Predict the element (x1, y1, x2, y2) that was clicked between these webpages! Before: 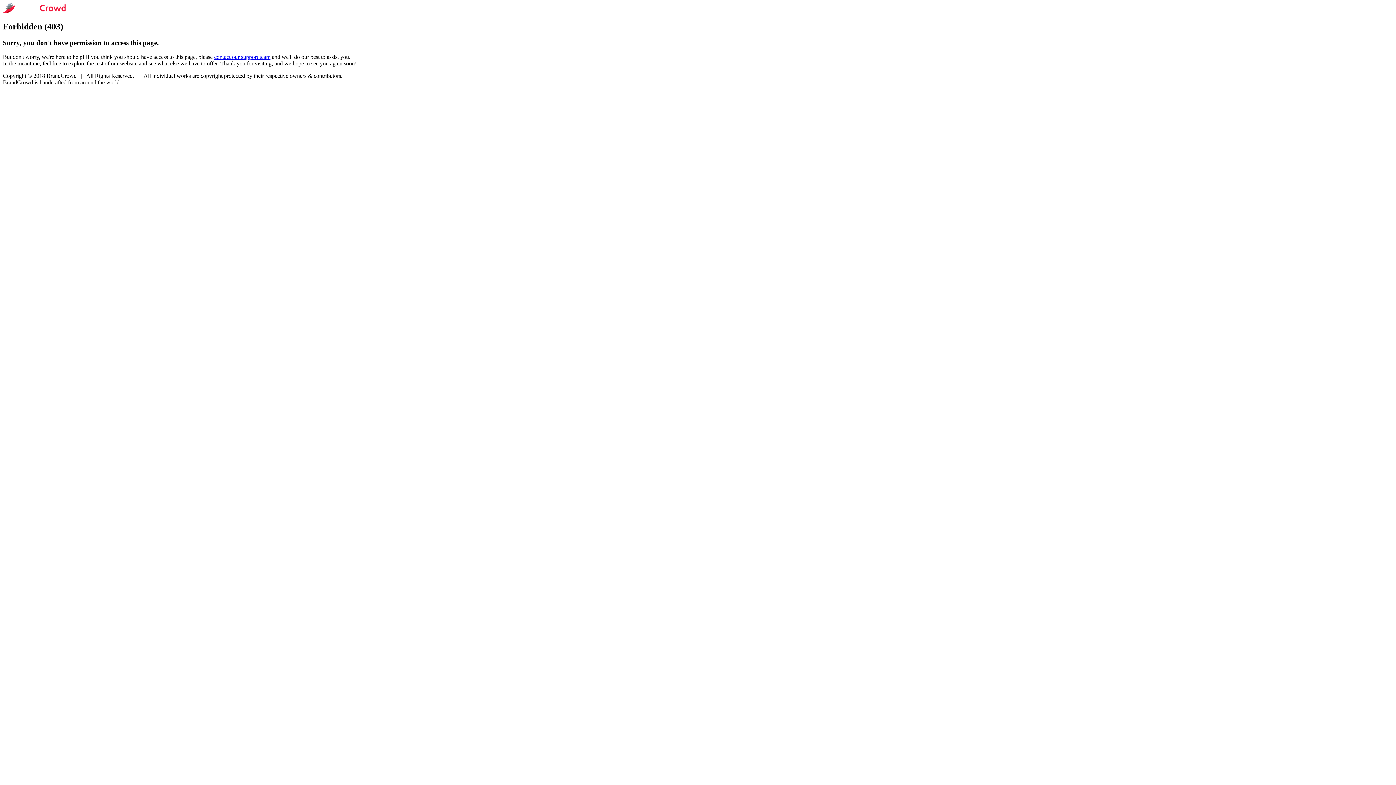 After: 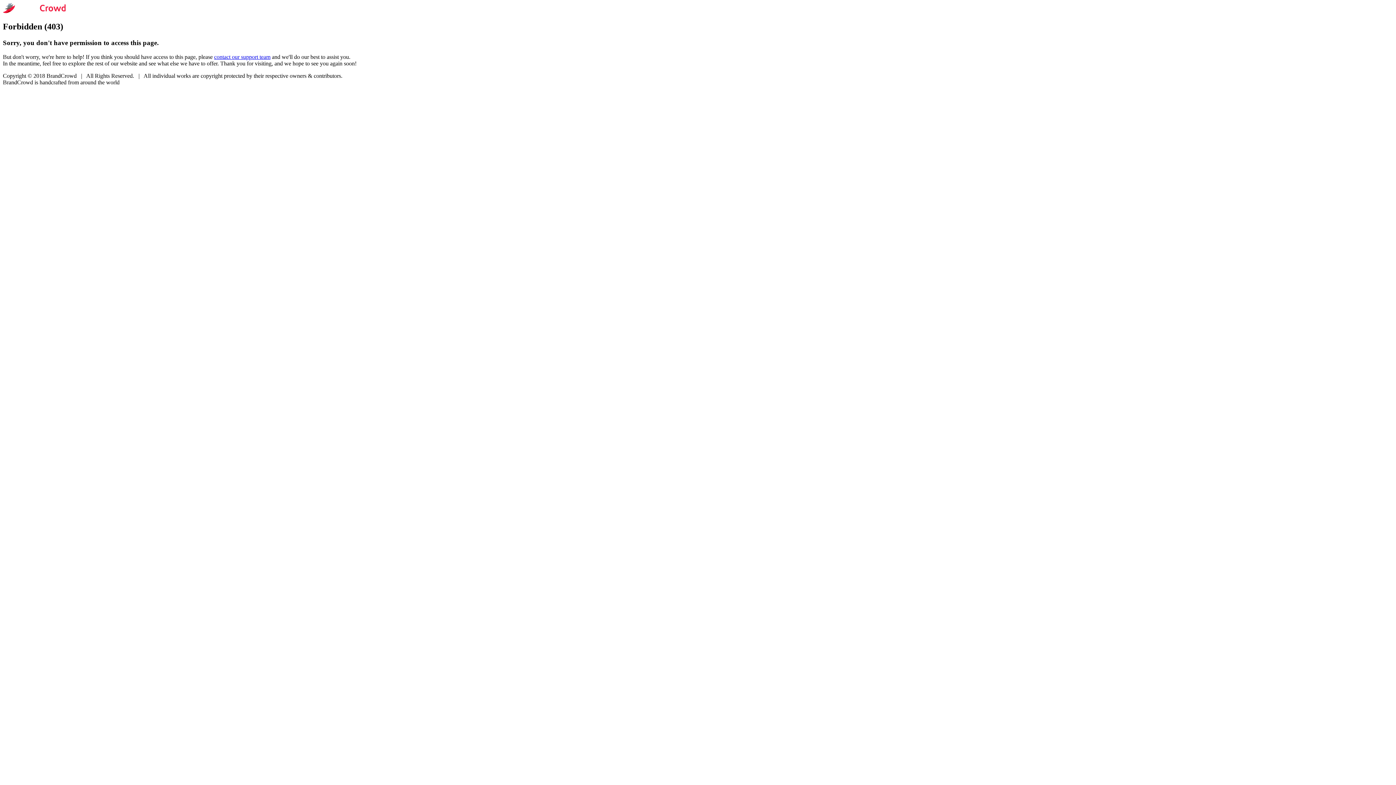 Action: bbox: (214, 53, 270, 59) label: contact our support team